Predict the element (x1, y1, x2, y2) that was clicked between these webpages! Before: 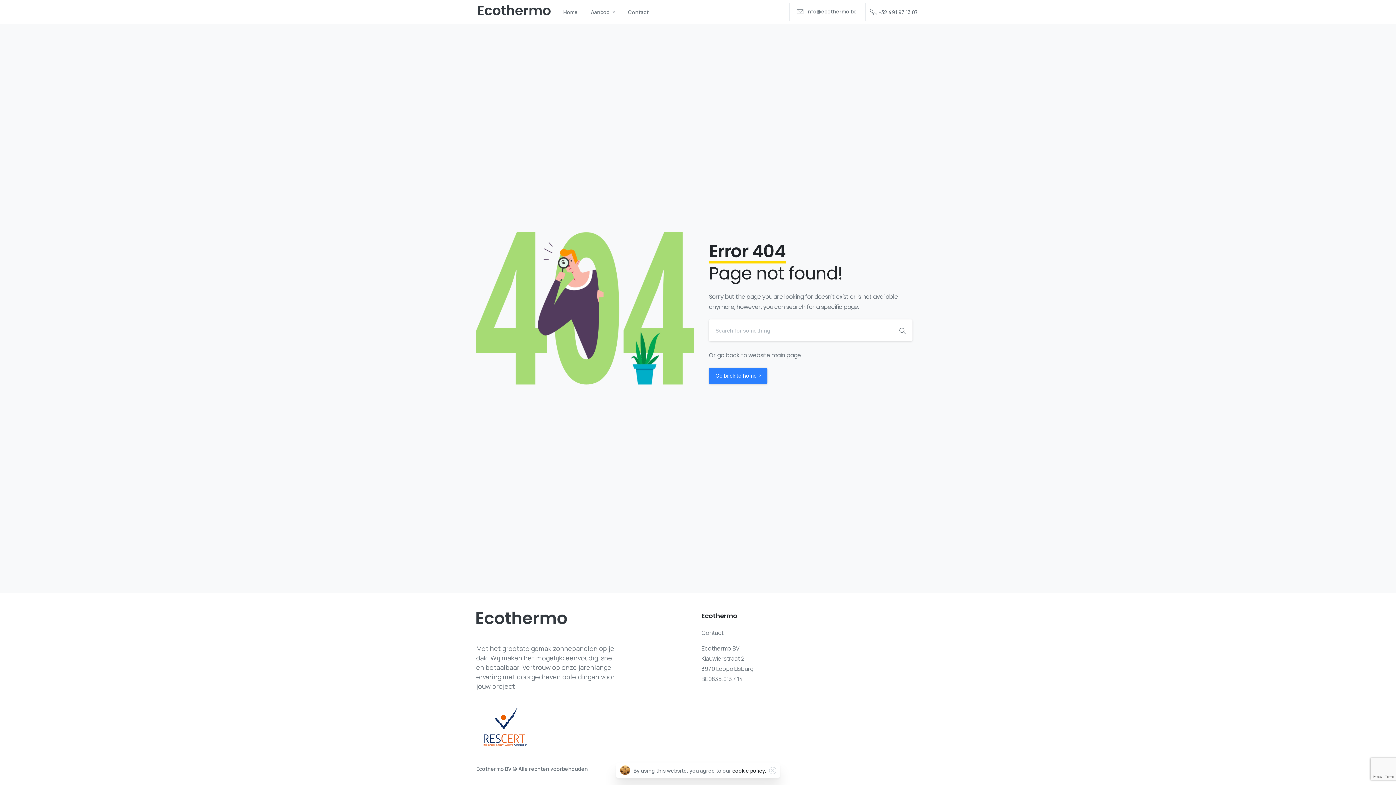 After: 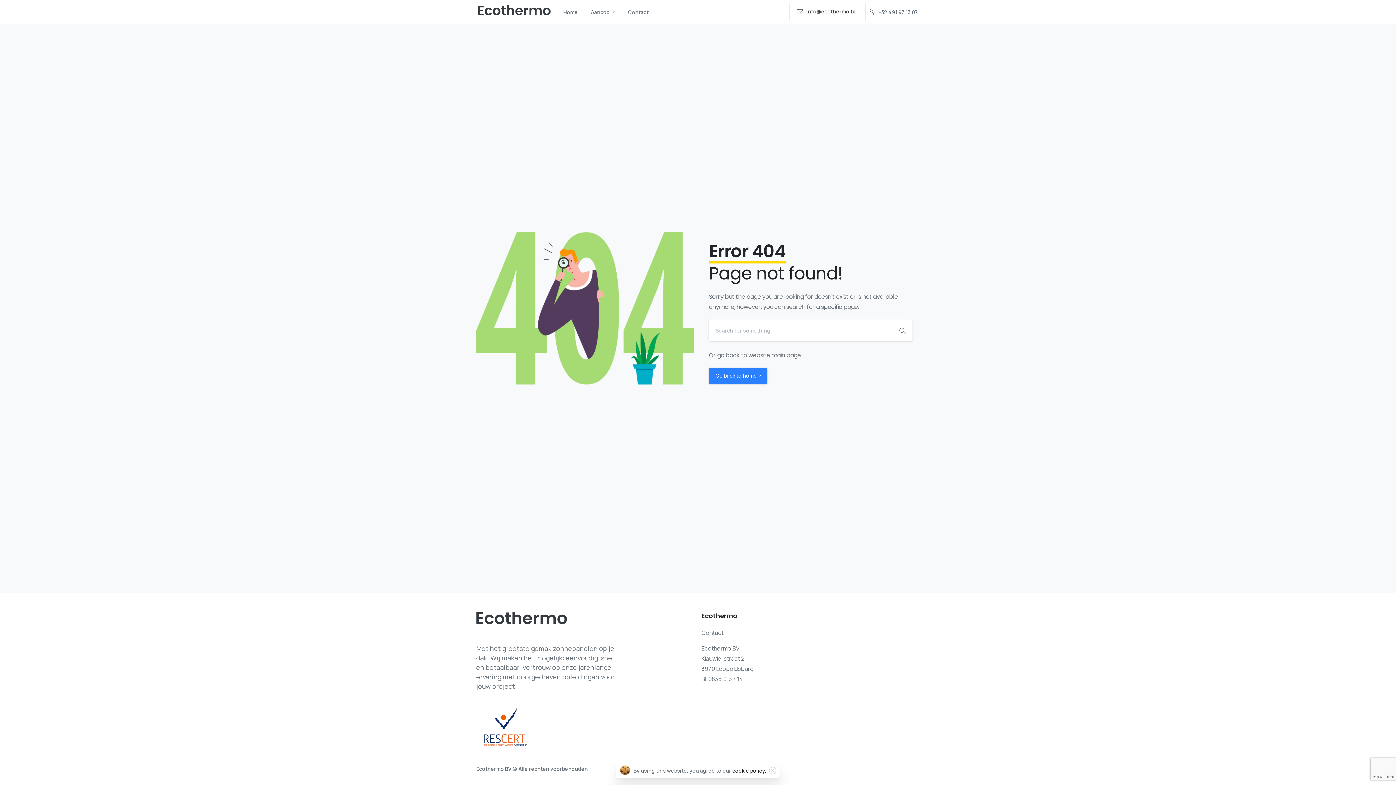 Action: label:  info@ecothermo.be bbox: (797, 8, 857, 15)